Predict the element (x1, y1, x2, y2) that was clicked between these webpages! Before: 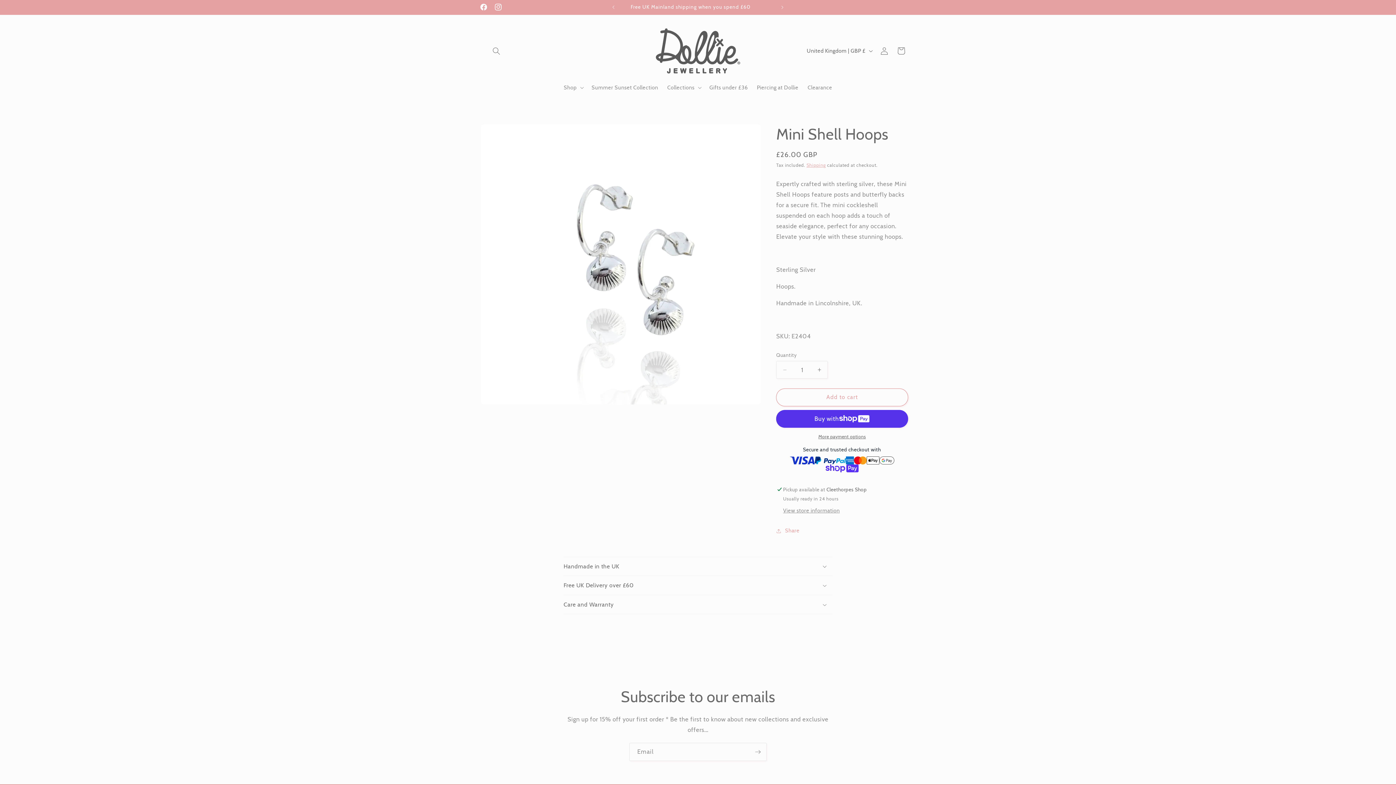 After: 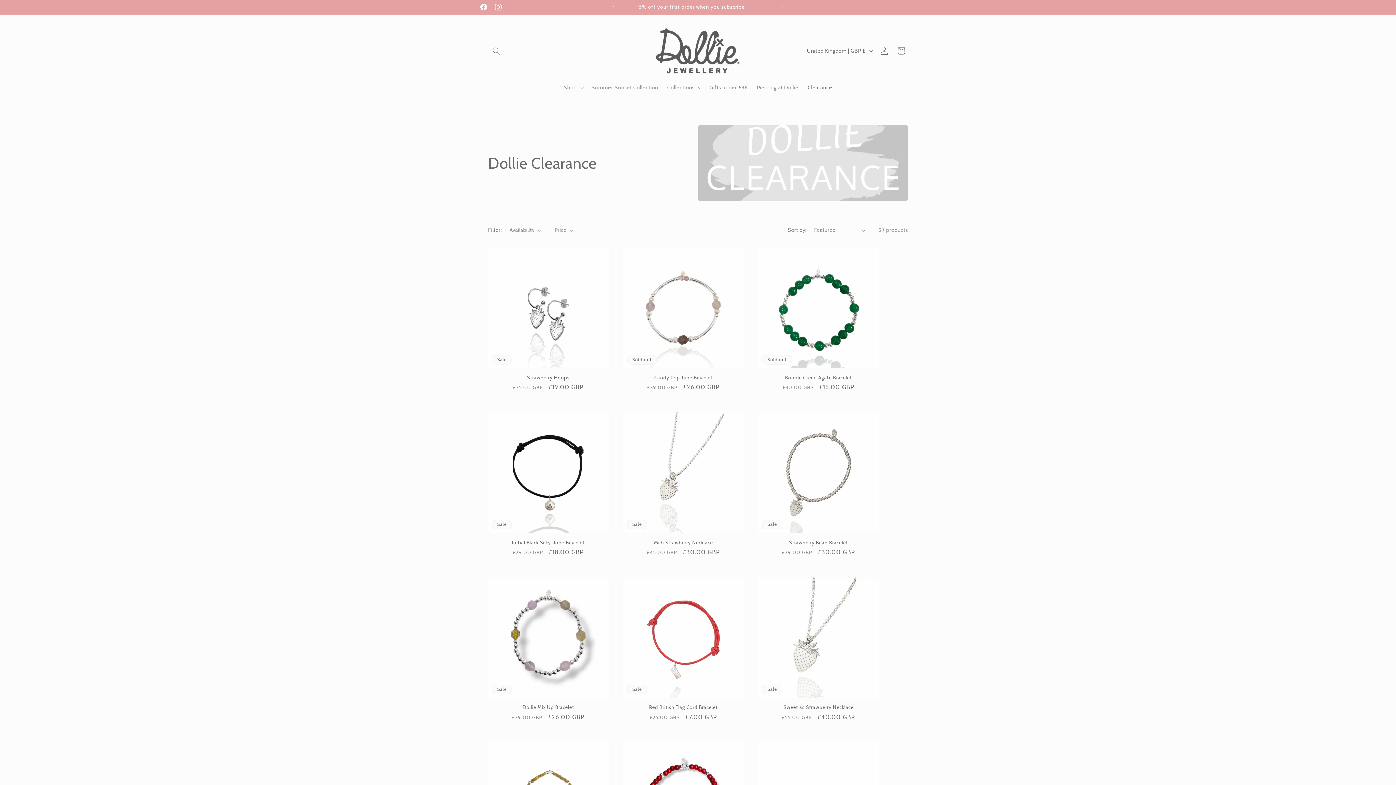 Action: label: Clearance bbox: (803, 79, 837, 95)